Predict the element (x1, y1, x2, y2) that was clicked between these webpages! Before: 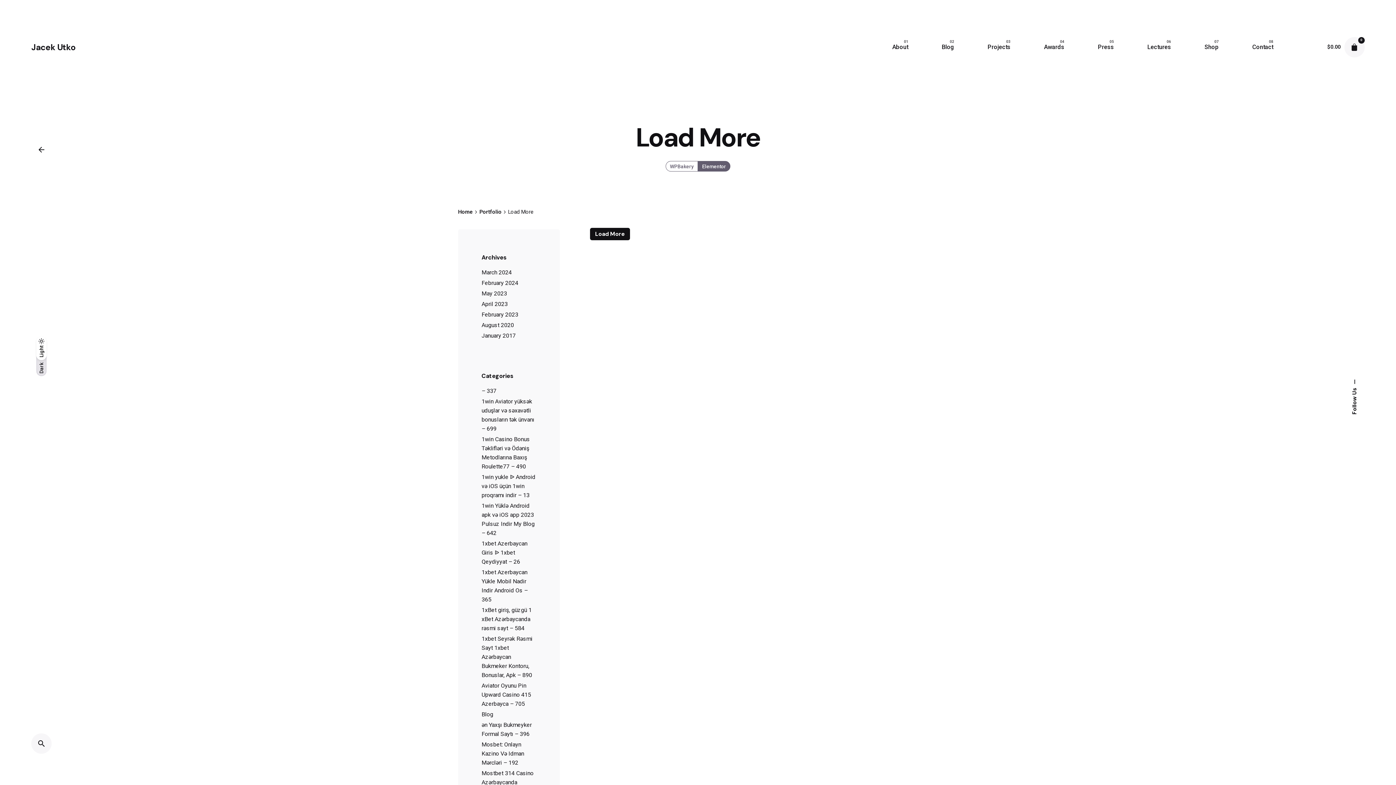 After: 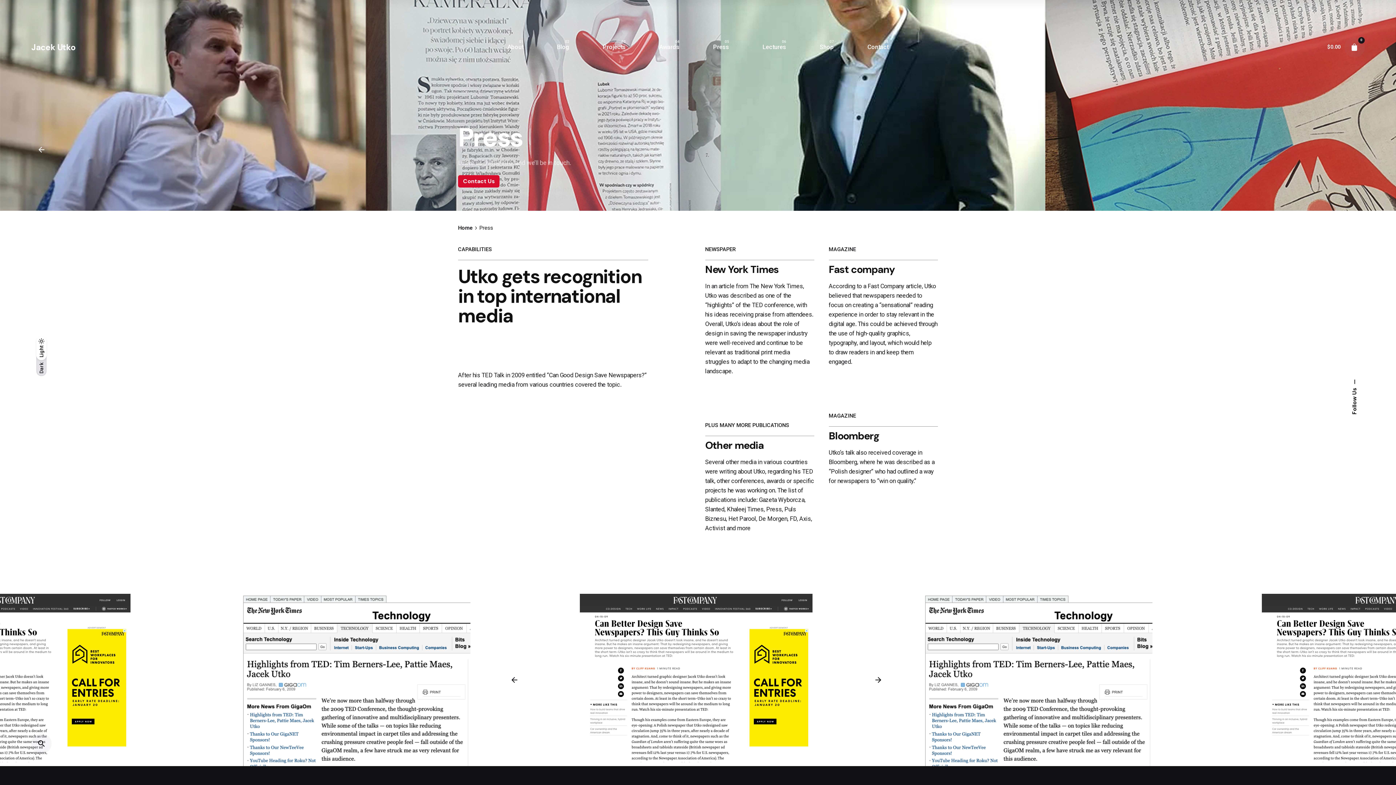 Action: bbox: (1081, 39, 1130, 55) label: Press